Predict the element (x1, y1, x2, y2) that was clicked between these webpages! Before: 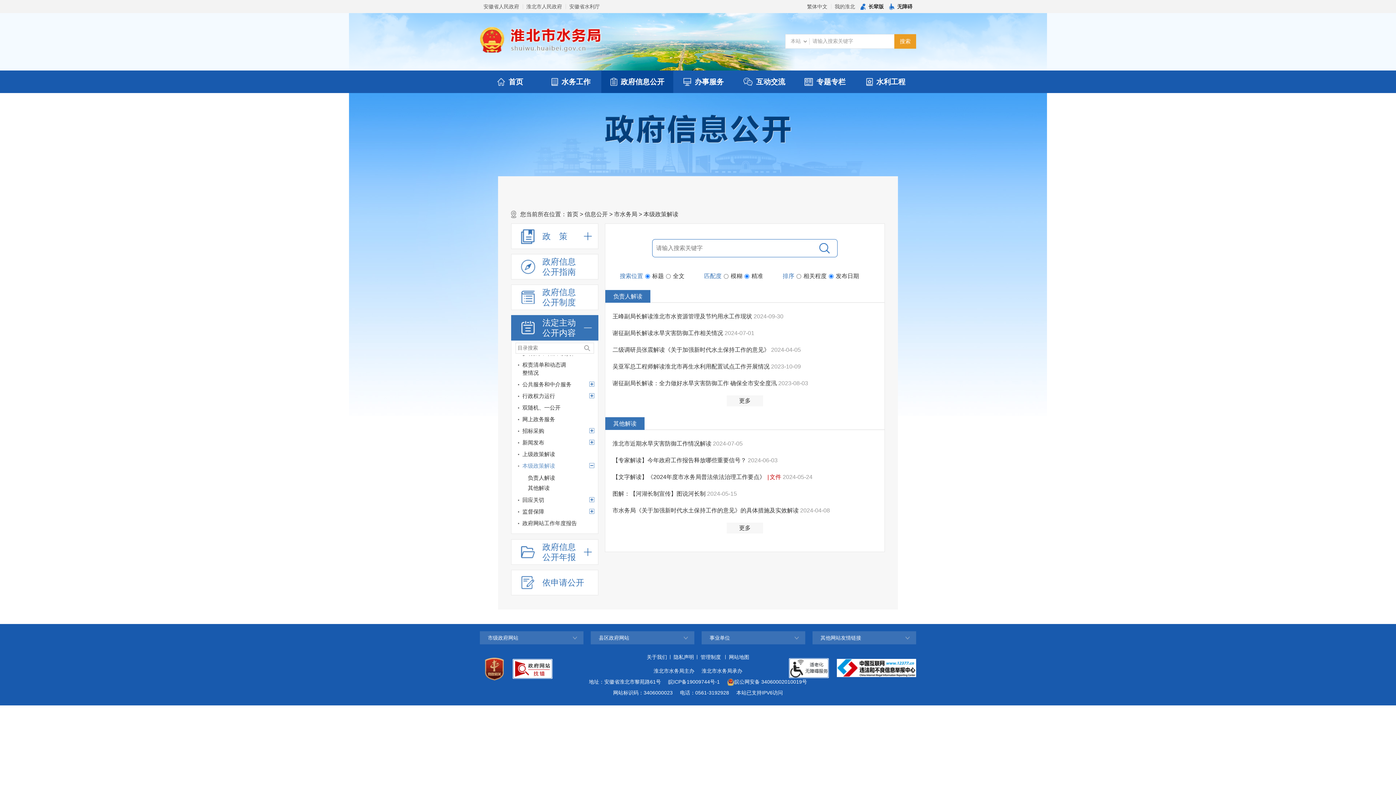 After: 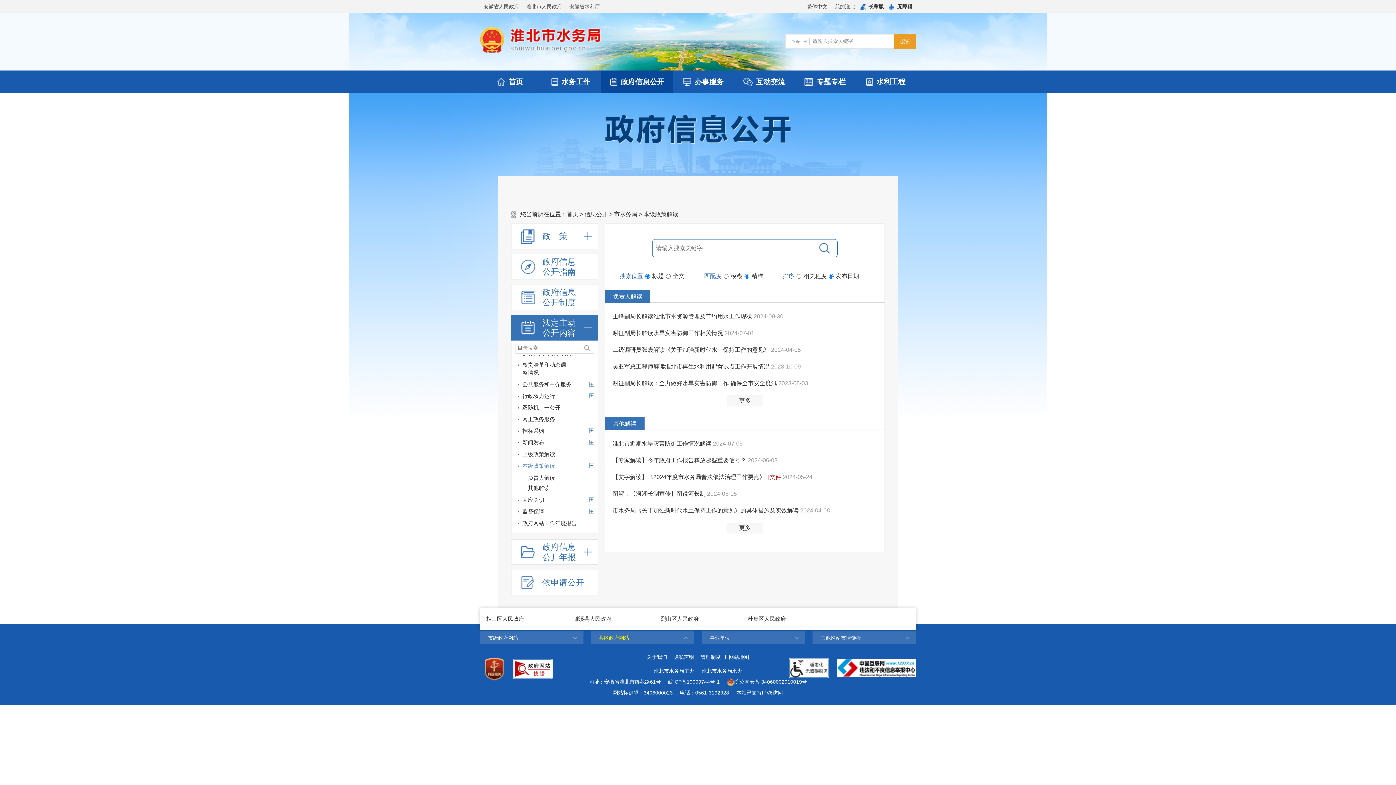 Action: label: 县区政府网站 bbox: (598, 635, 629, 641)